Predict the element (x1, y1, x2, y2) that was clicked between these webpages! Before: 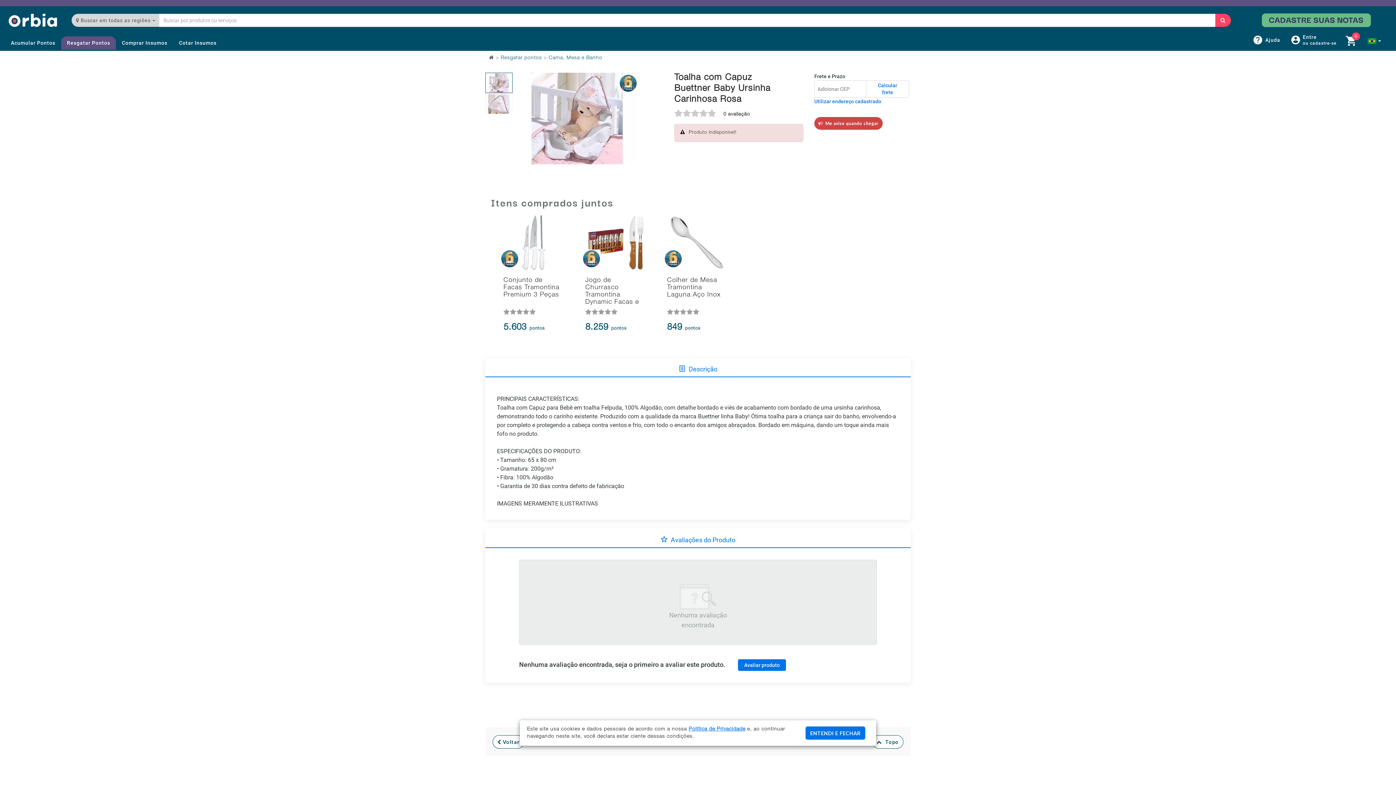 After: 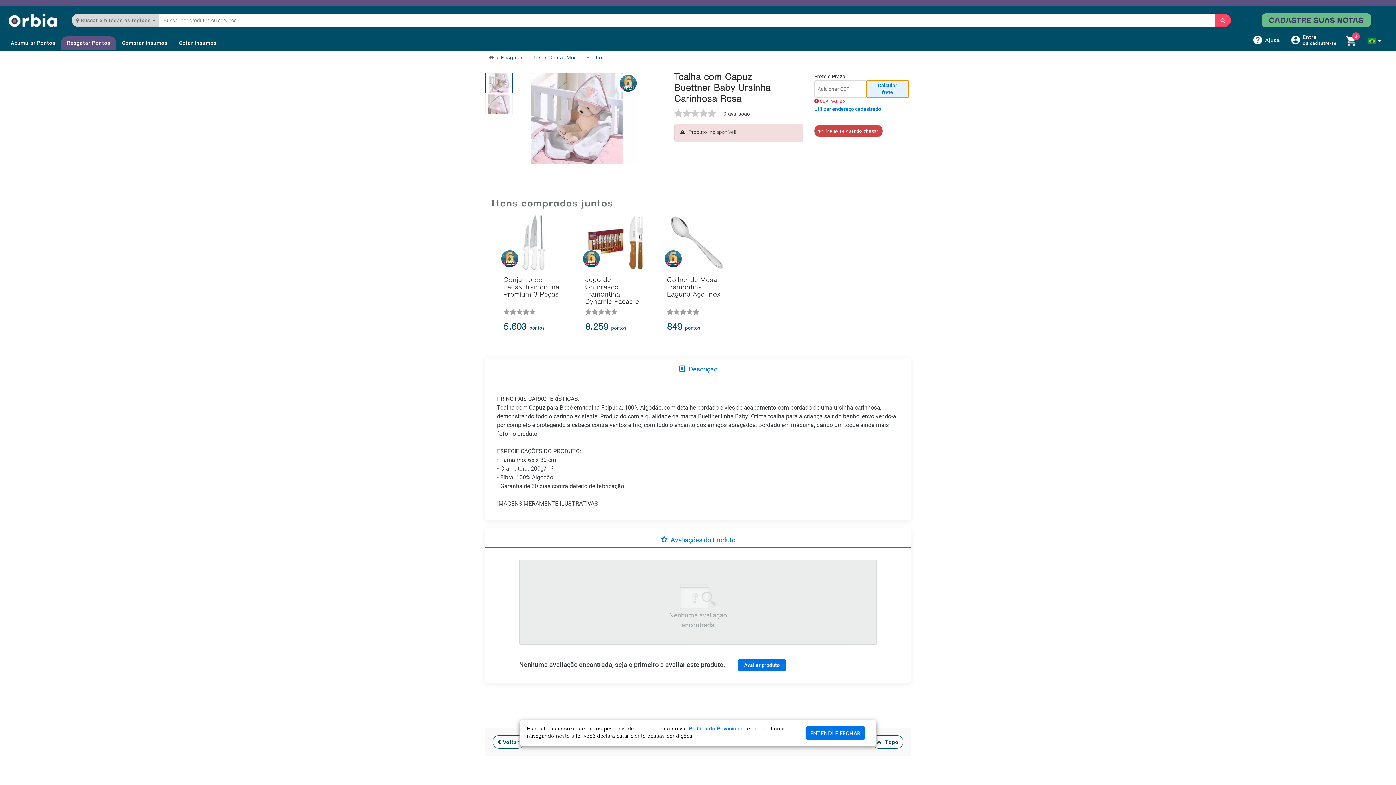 Action: bbox: (866, 80, 909, 97) label: Calcular frete